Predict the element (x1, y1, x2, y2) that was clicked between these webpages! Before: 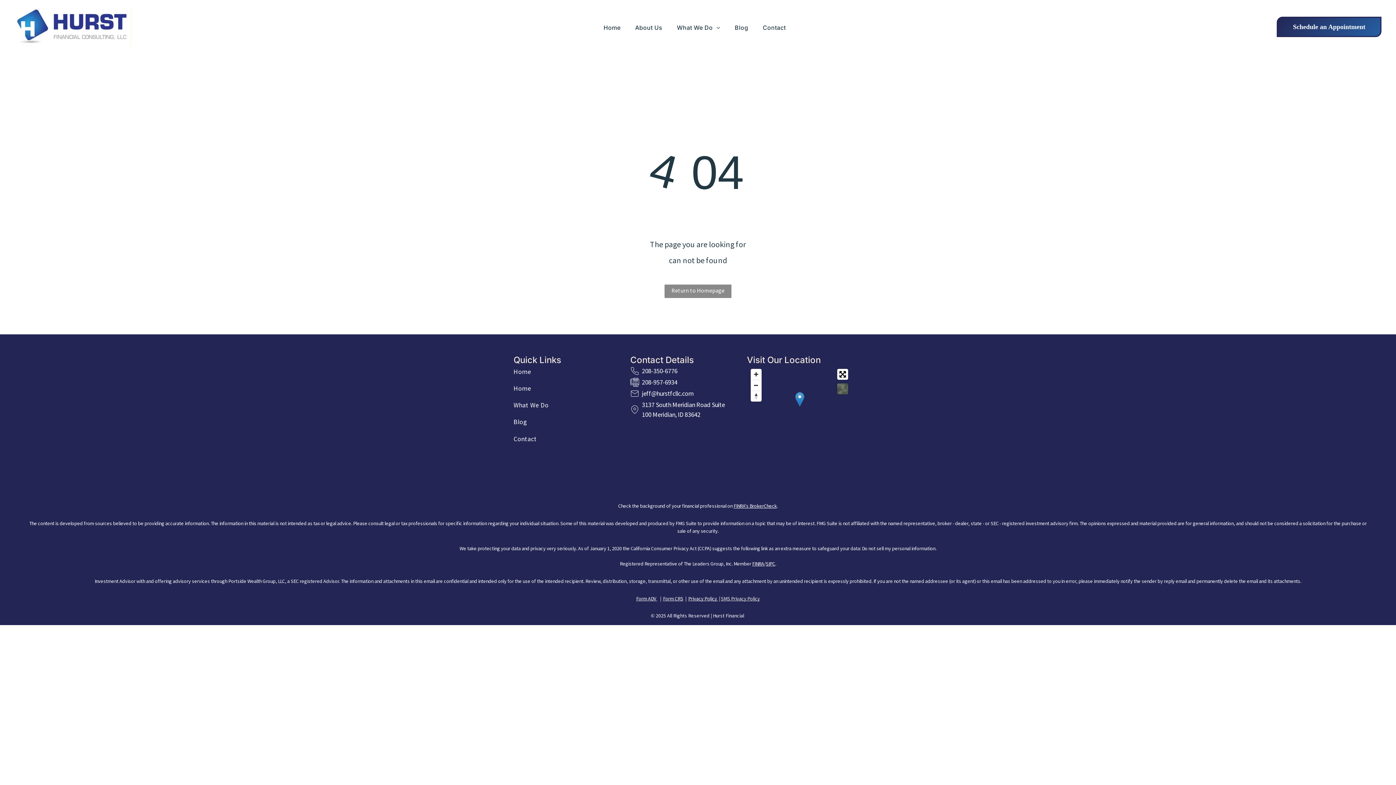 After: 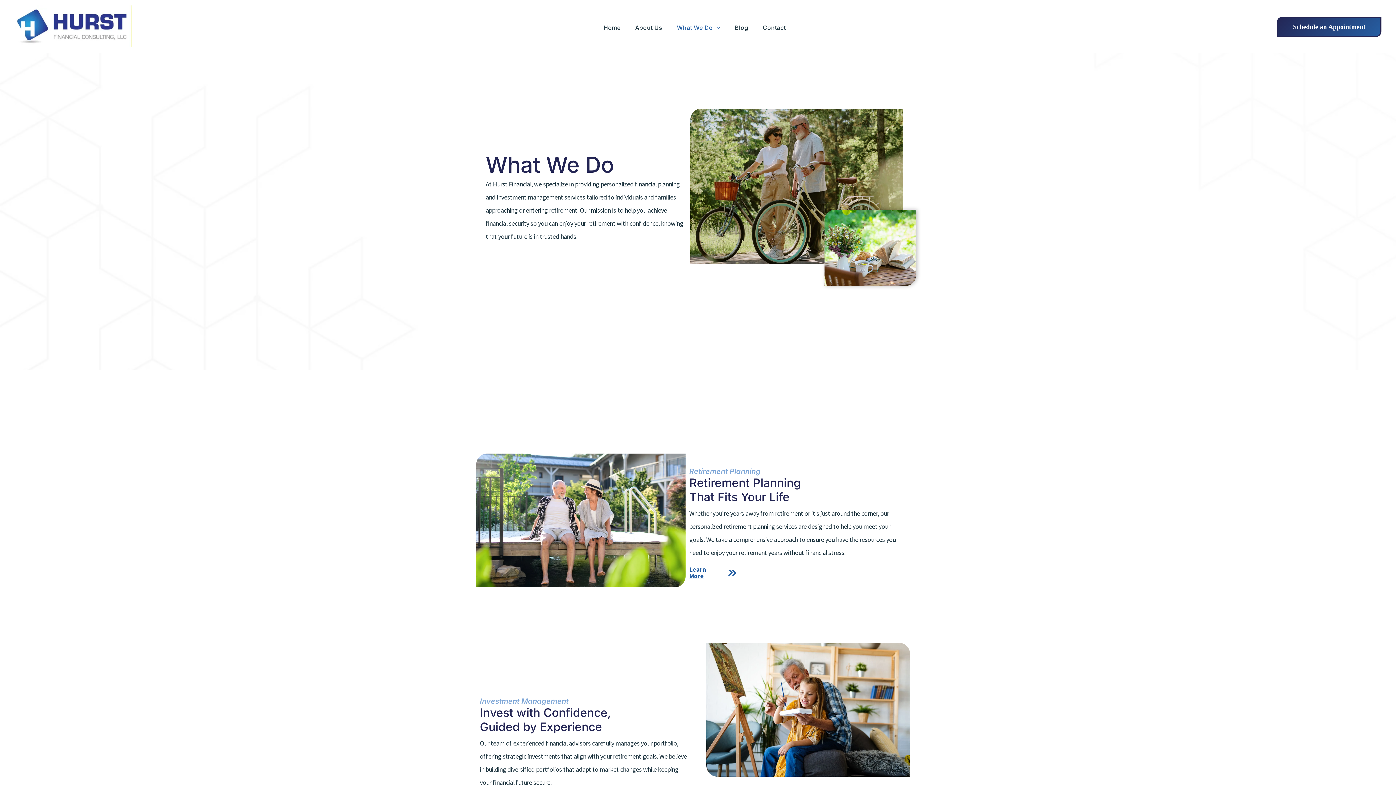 Action: bbox: (513, 399, 618, 415) label: What We Do